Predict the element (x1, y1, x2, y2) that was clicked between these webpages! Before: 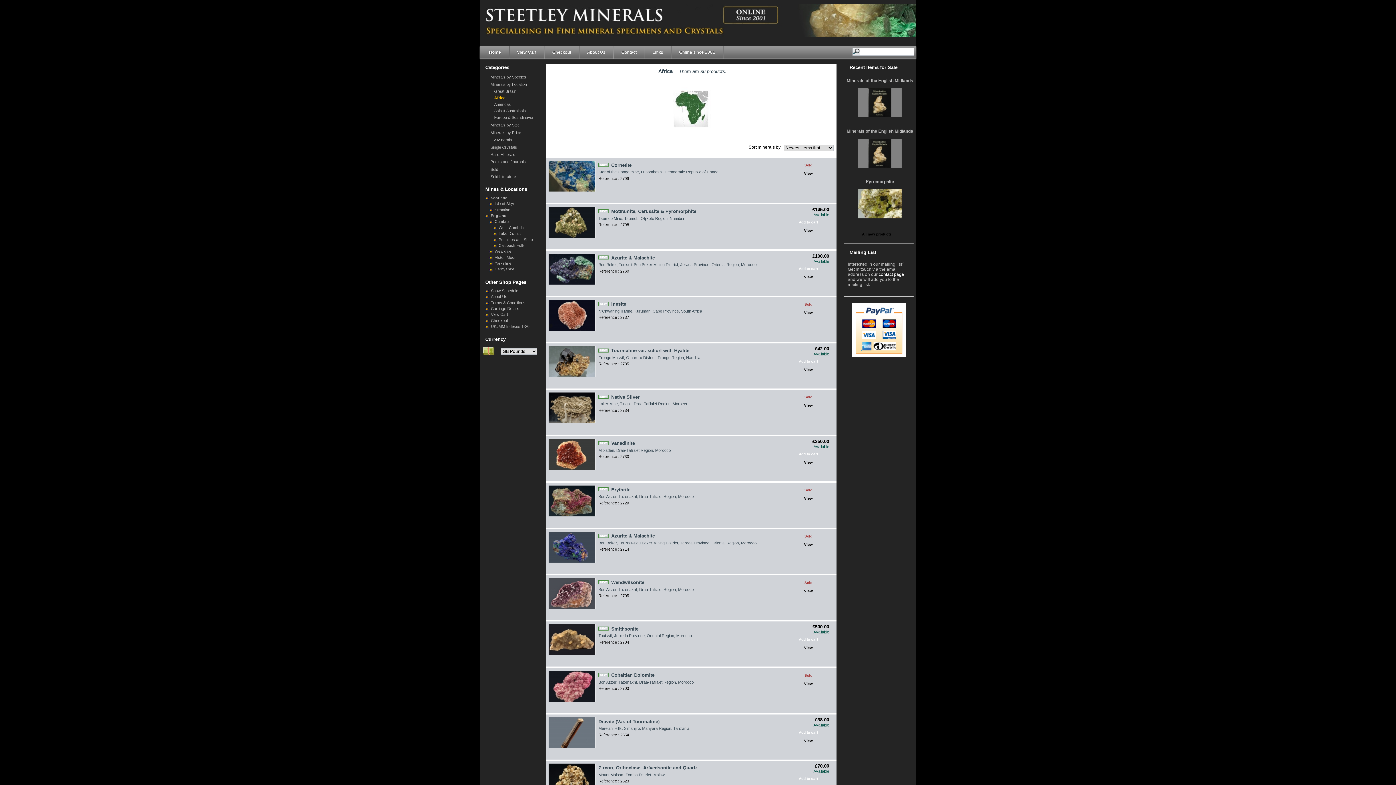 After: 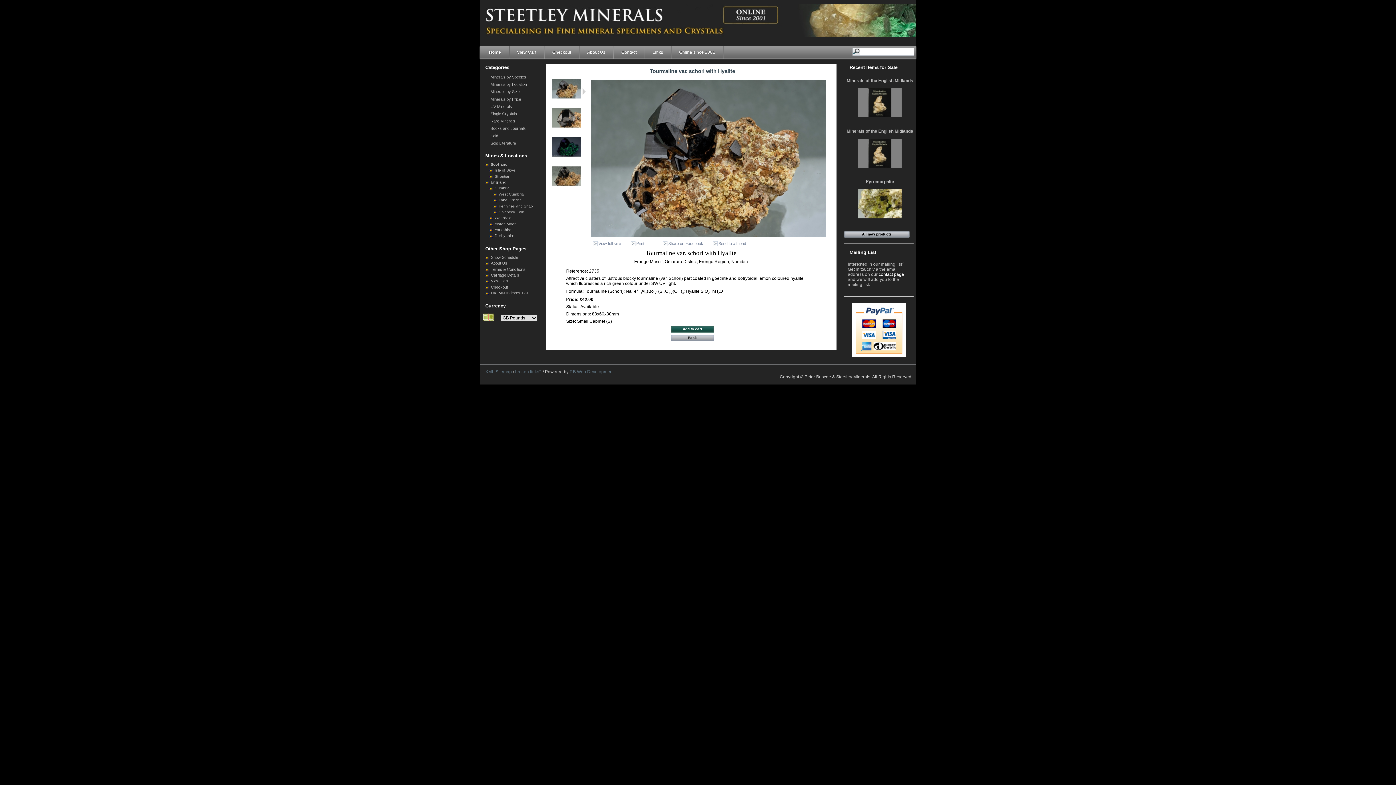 Action: bbox: (548, 346, 596, 377)